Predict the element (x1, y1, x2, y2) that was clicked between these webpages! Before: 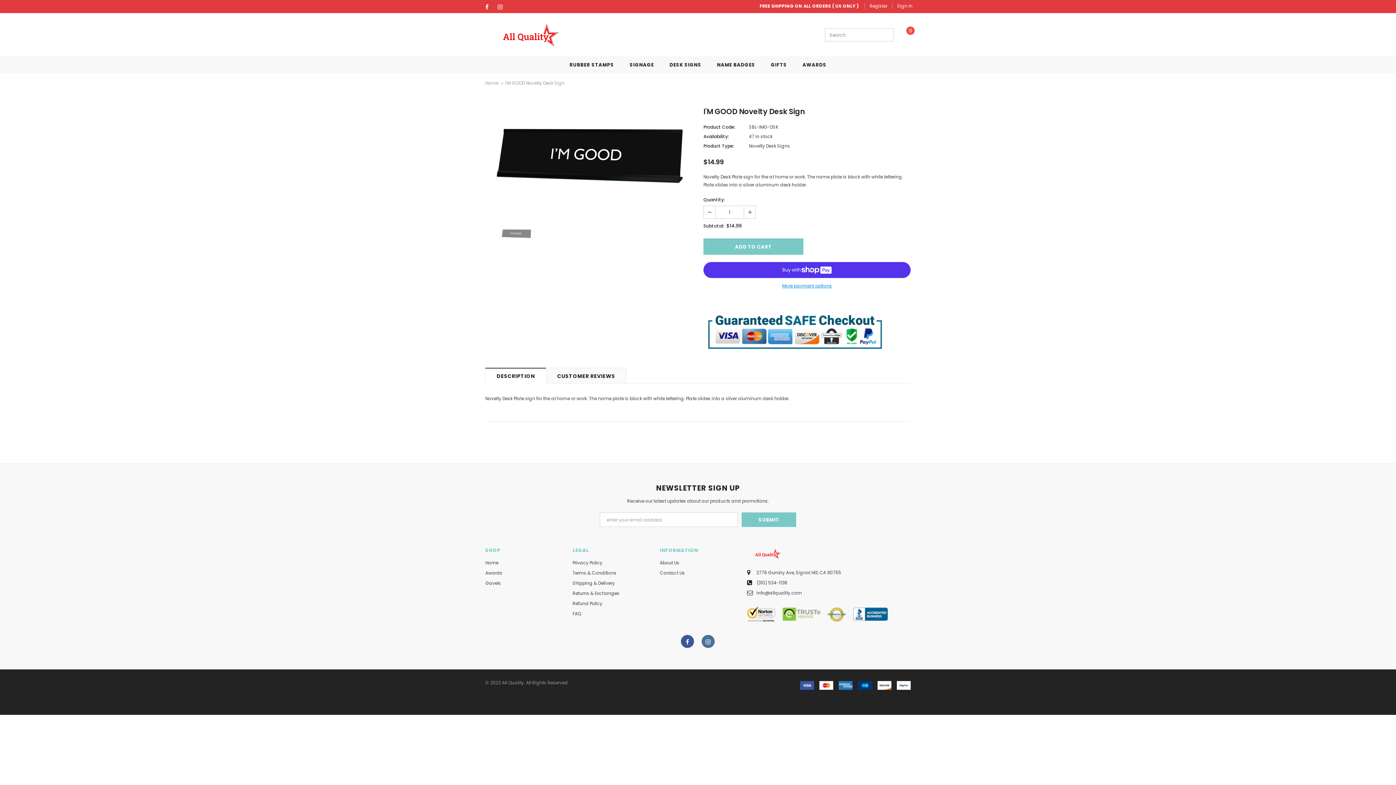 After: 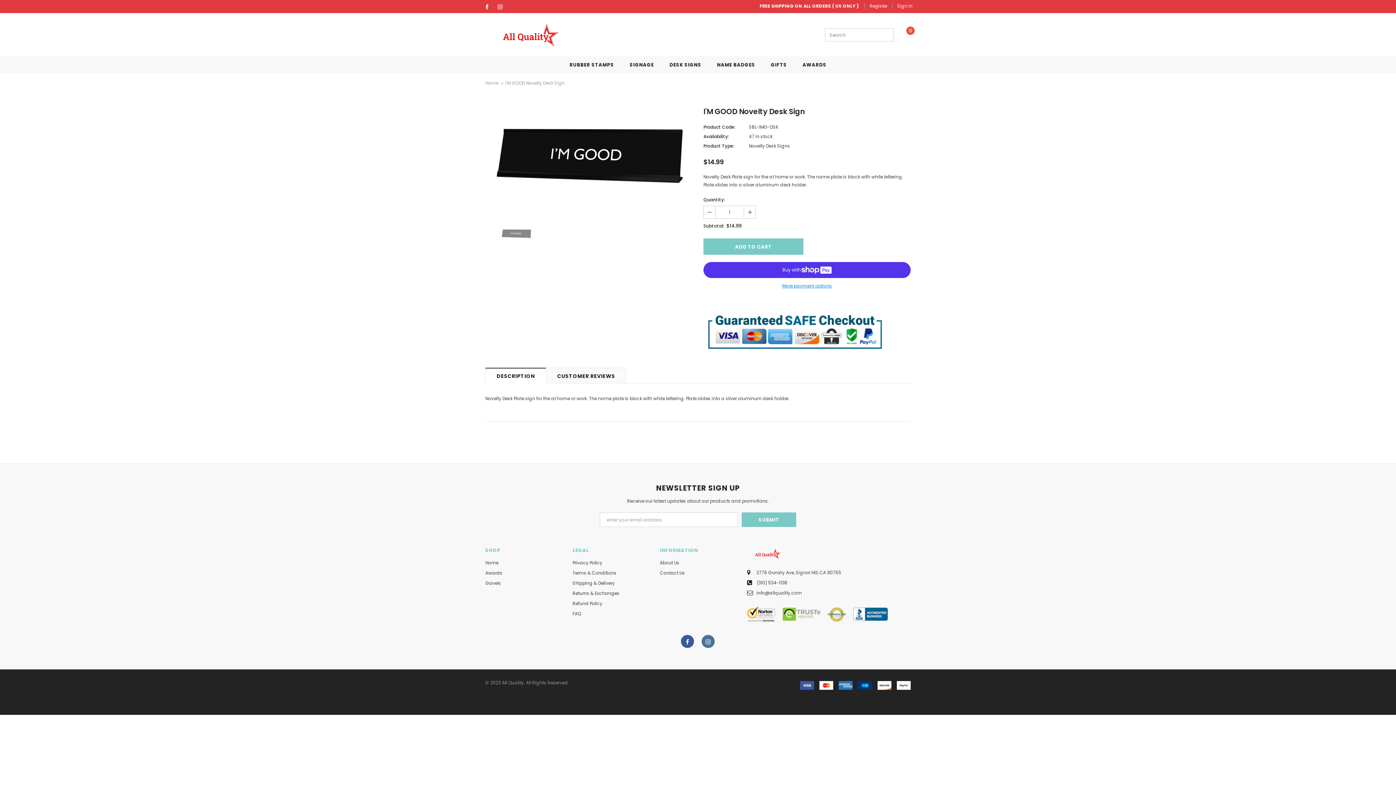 Action: bbox: (747, 610, 888, 617)